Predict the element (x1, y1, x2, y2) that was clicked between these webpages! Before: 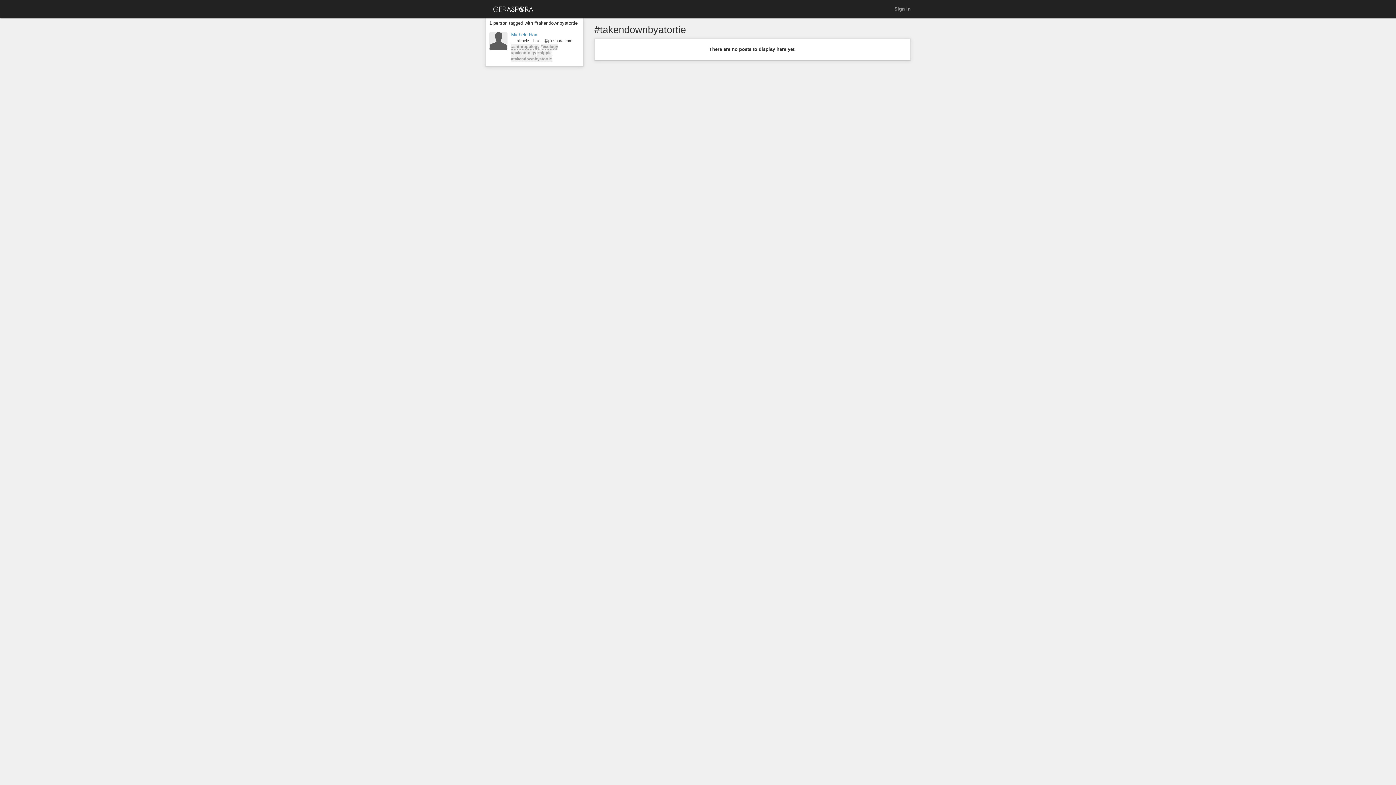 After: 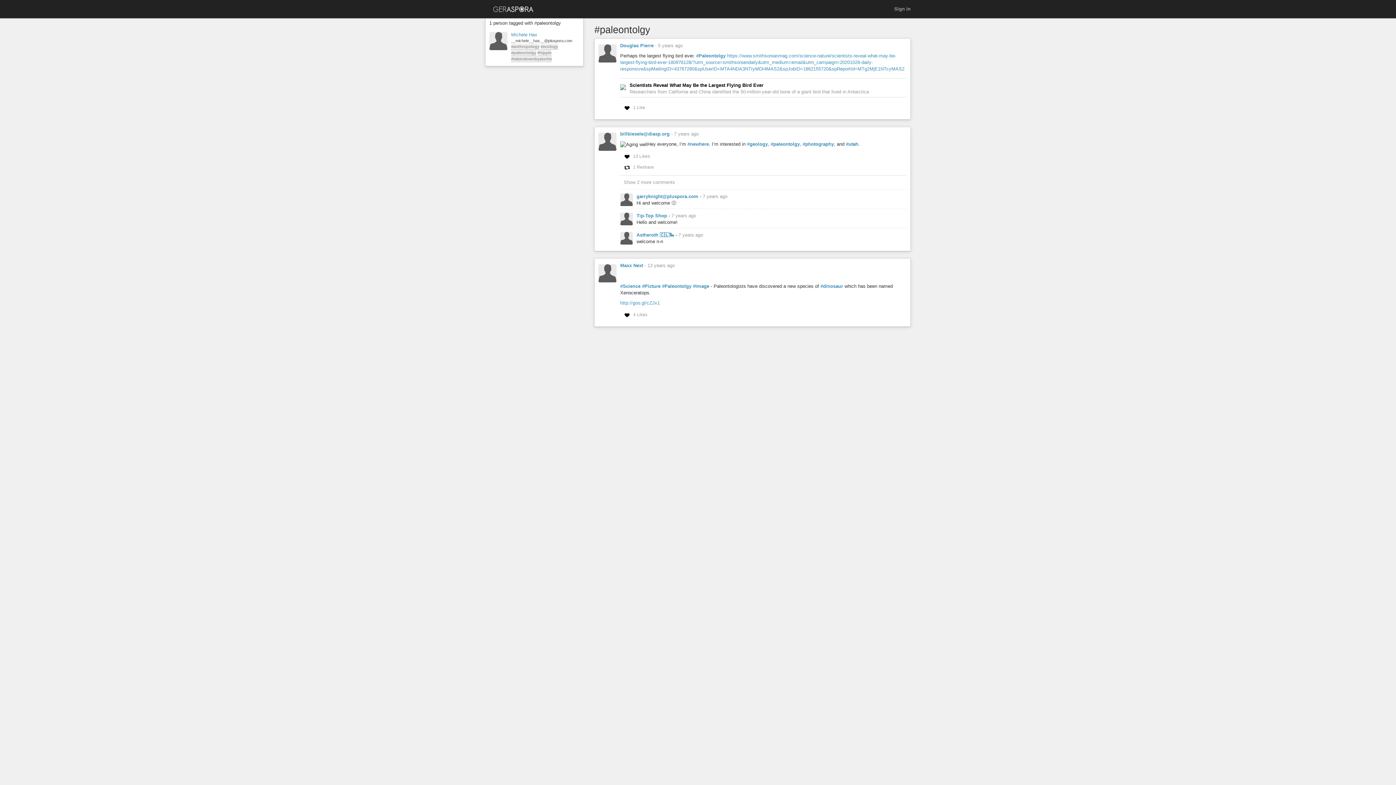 Action: bbox: (511, 49, 536, 56) label: #paleontolgy